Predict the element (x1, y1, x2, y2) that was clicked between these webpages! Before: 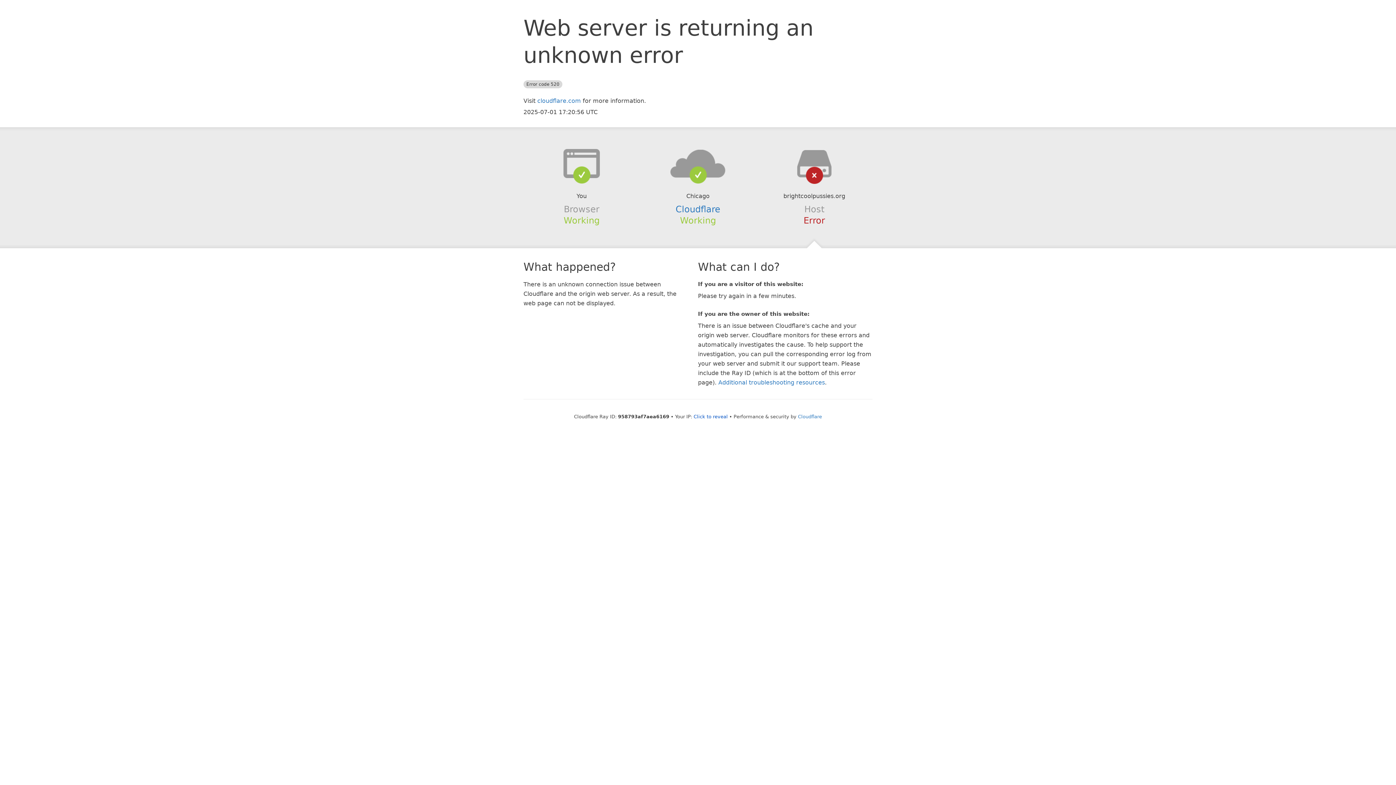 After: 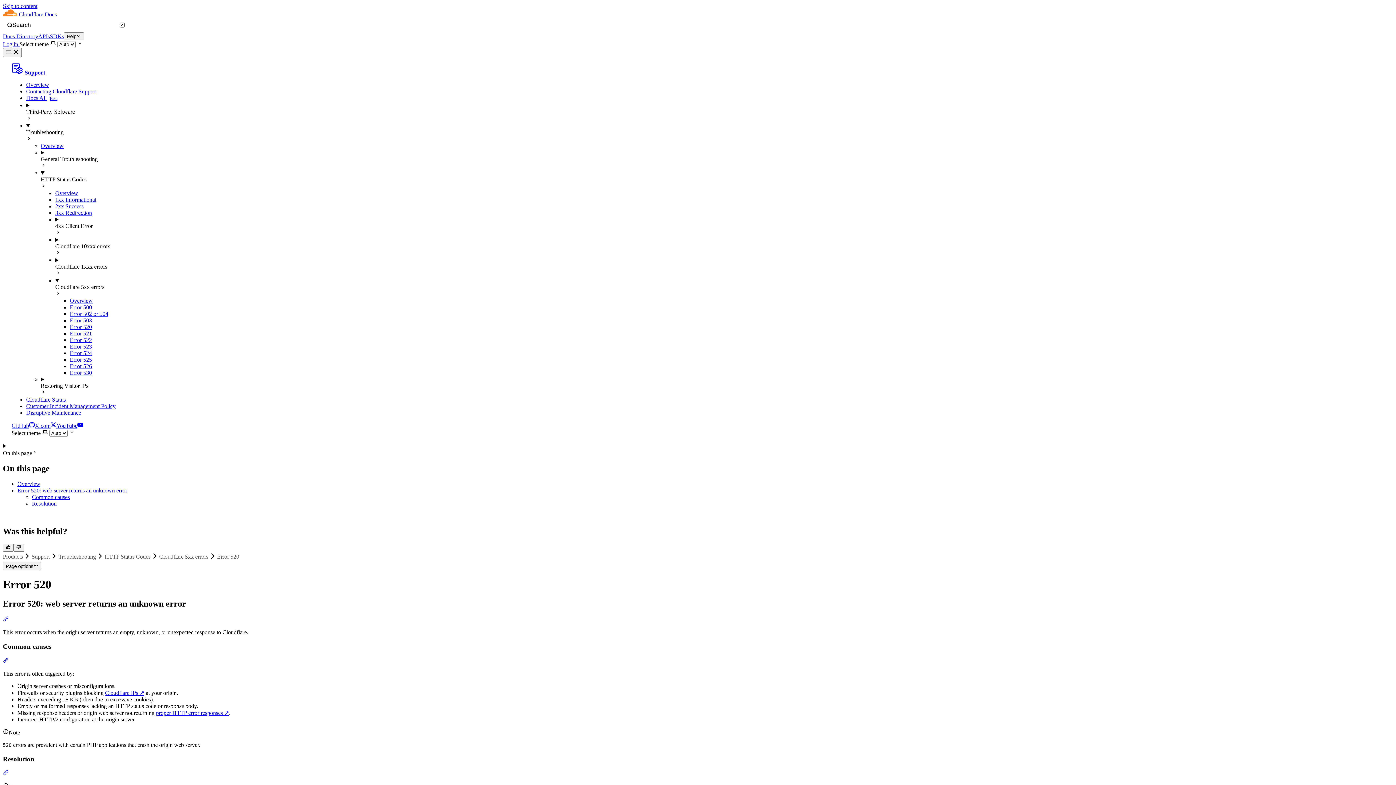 Action: label: Additional troubleshooting resources bbox: (718, 379, 825, 386)